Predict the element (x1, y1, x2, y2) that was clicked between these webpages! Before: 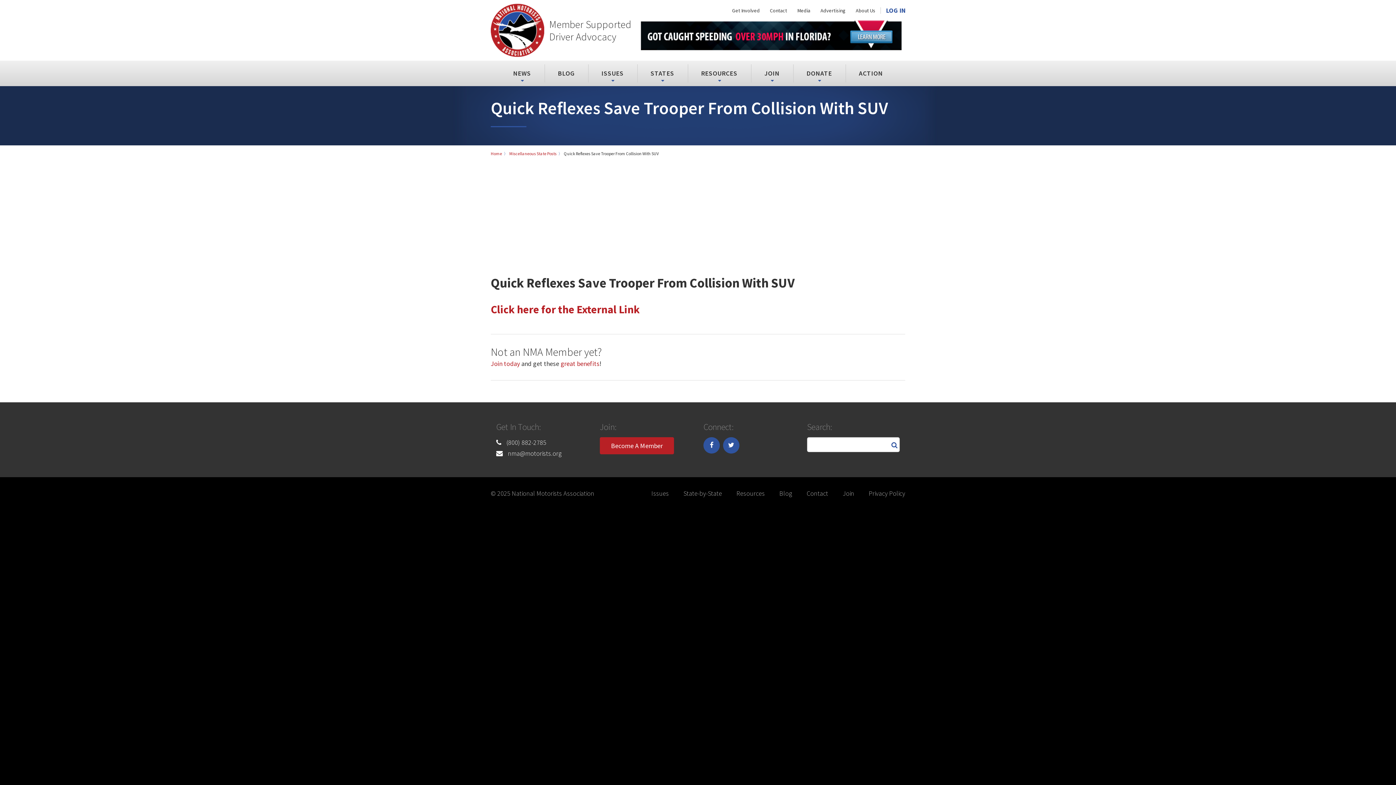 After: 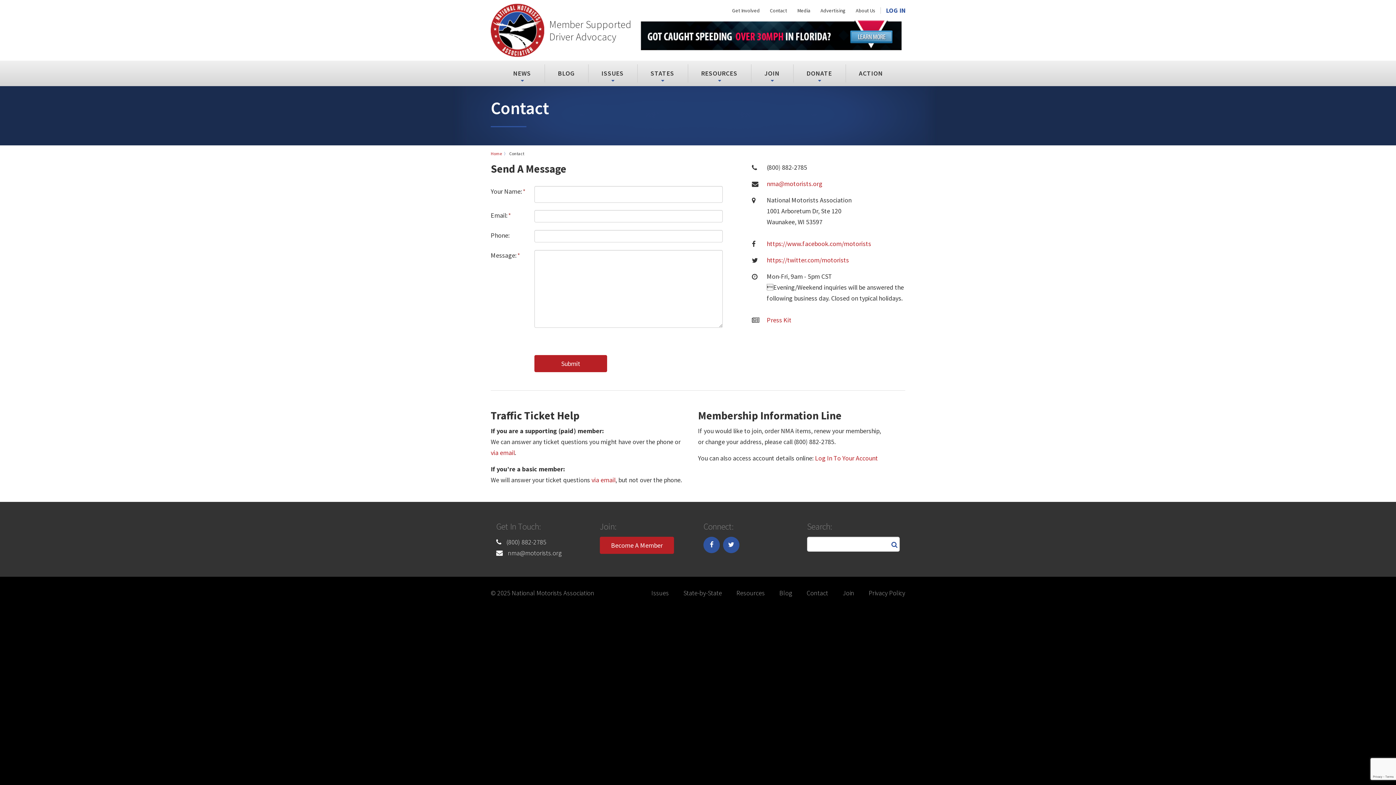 Action: bbox: (765, 5, 792, 13) label: Contact